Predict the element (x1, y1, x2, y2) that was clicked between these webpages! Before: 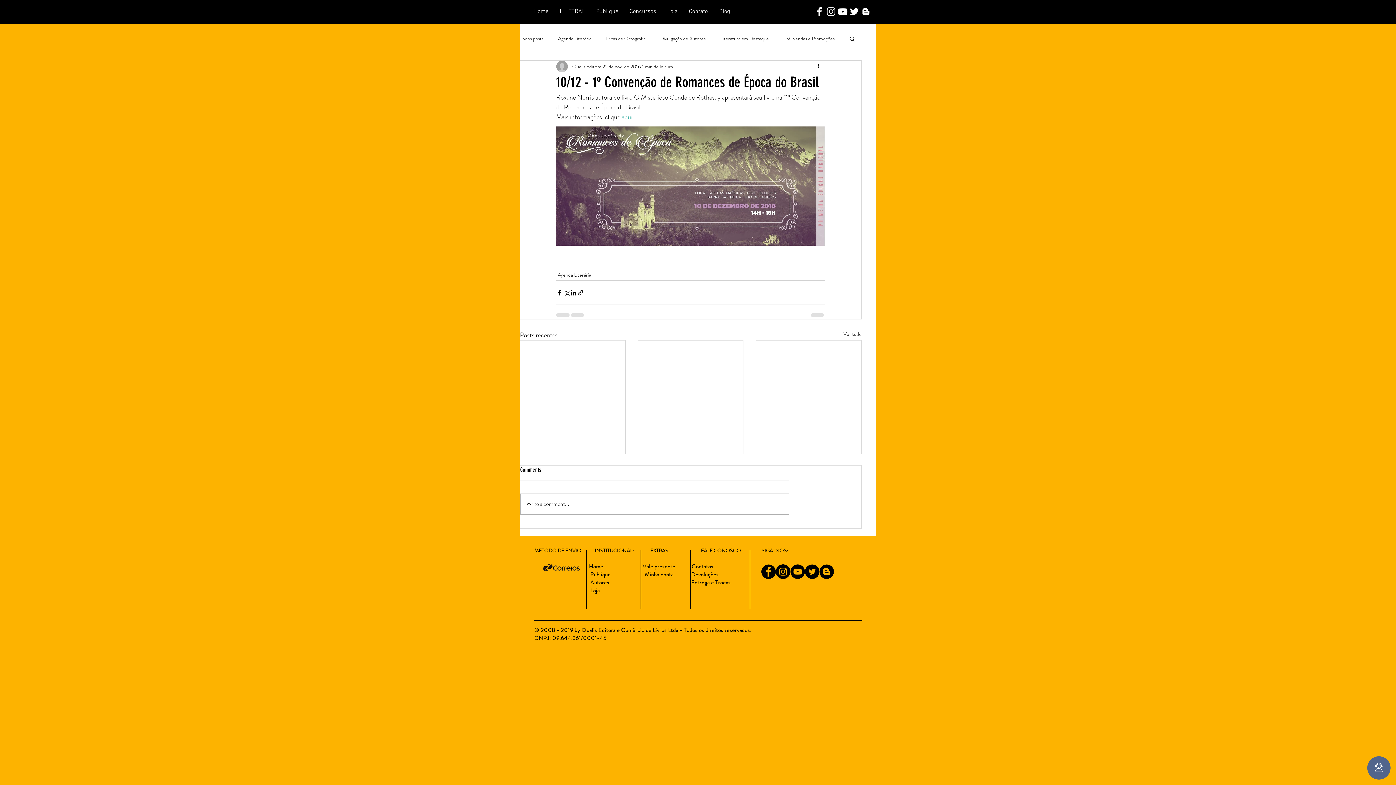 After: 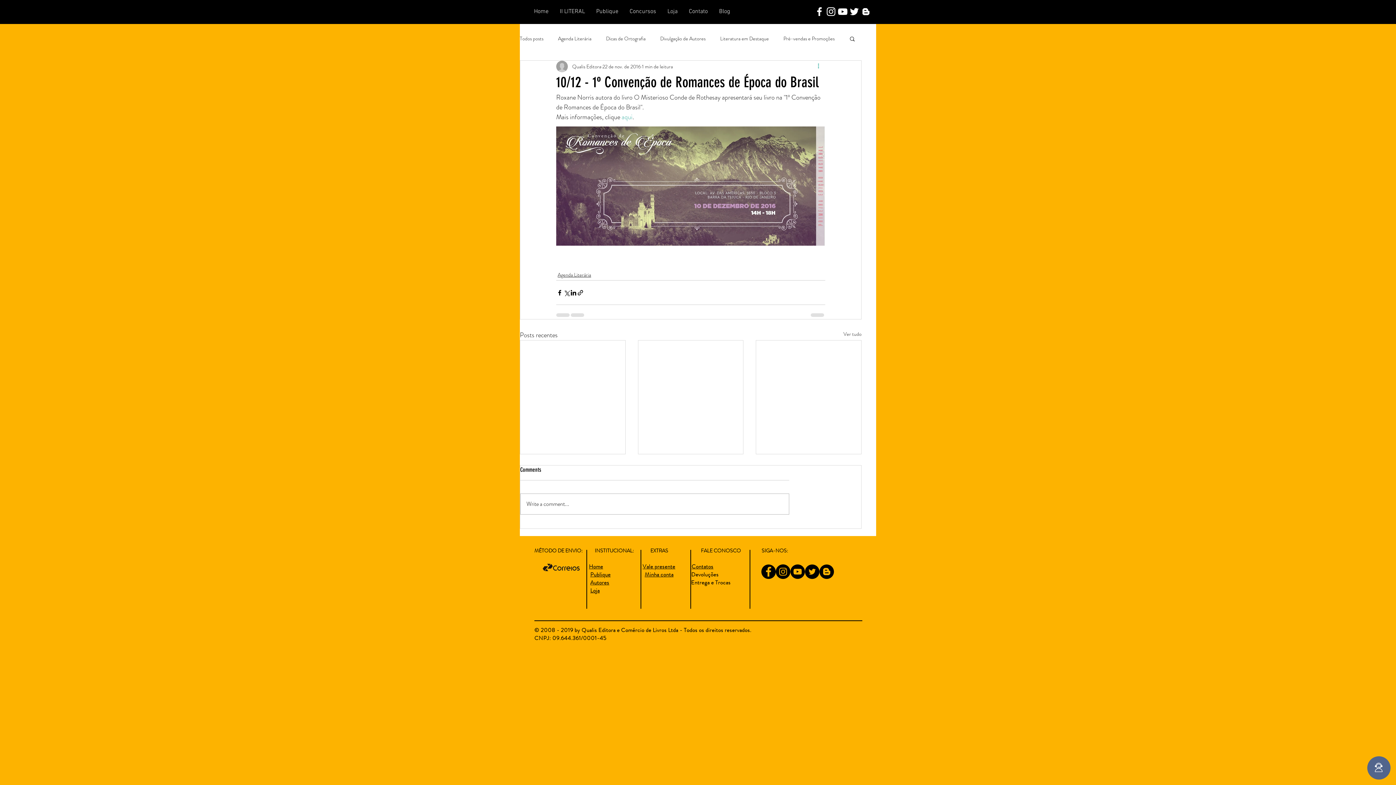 Action: bbox: (816, 62, 825, 70) label: Mais ações